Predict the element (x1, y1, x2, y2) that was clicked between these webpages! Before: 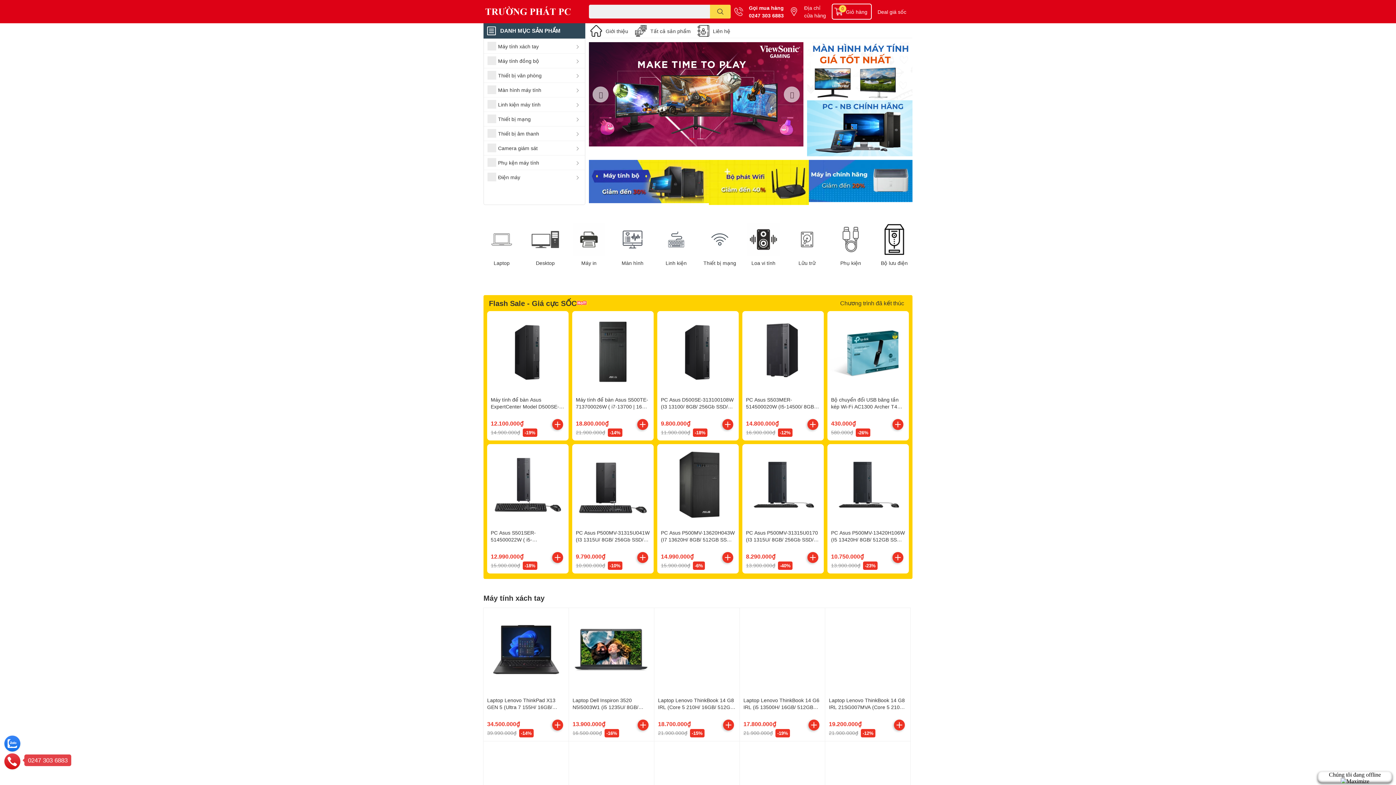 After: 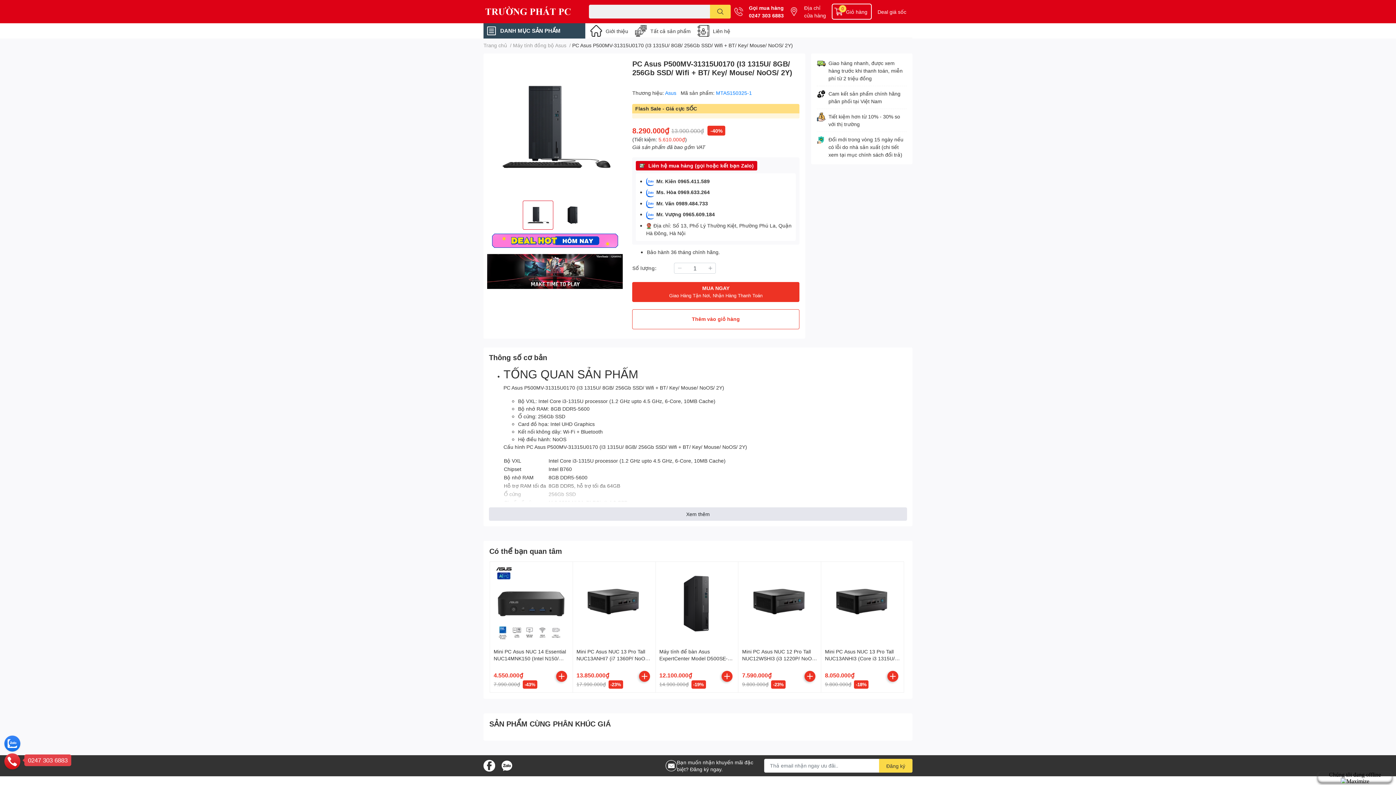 Action: bbox: (745, 447, 821, 522)